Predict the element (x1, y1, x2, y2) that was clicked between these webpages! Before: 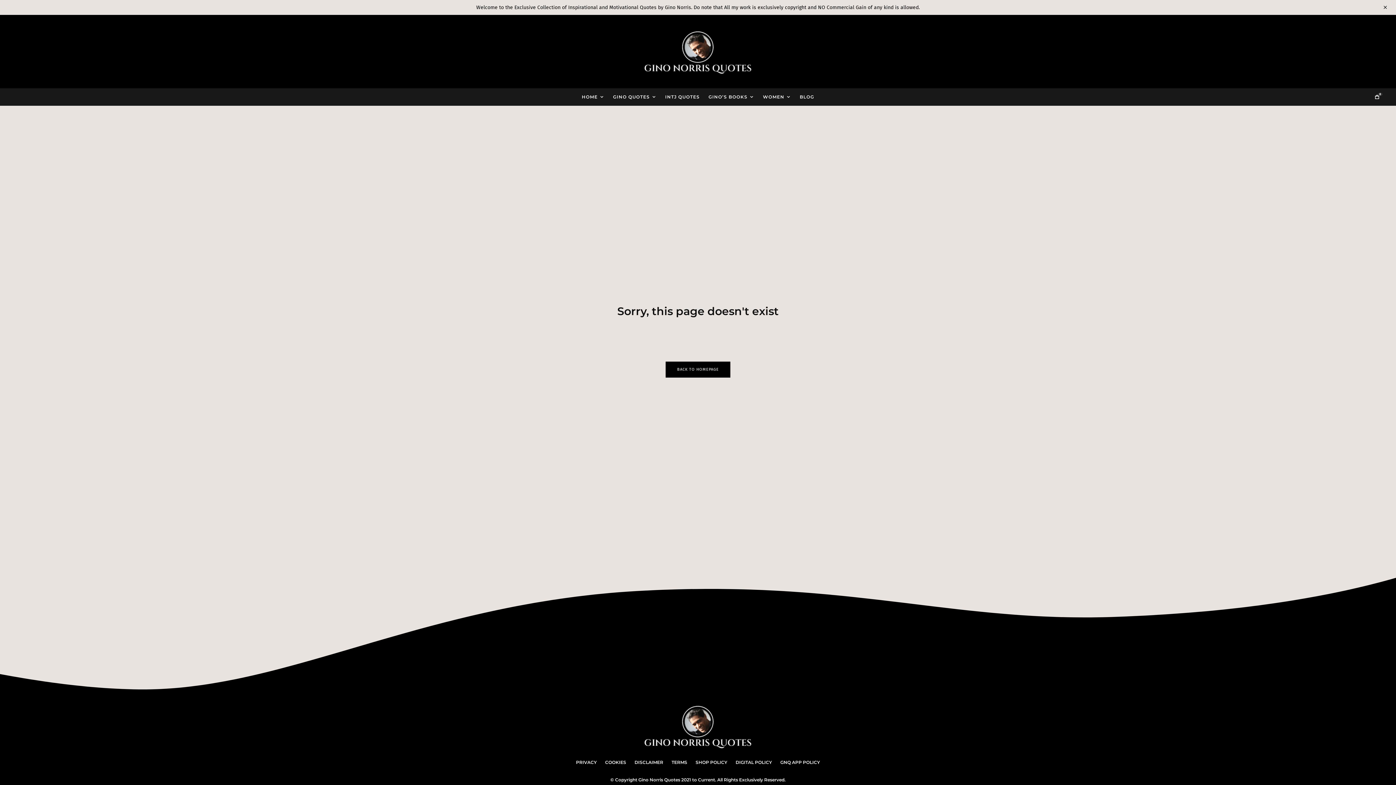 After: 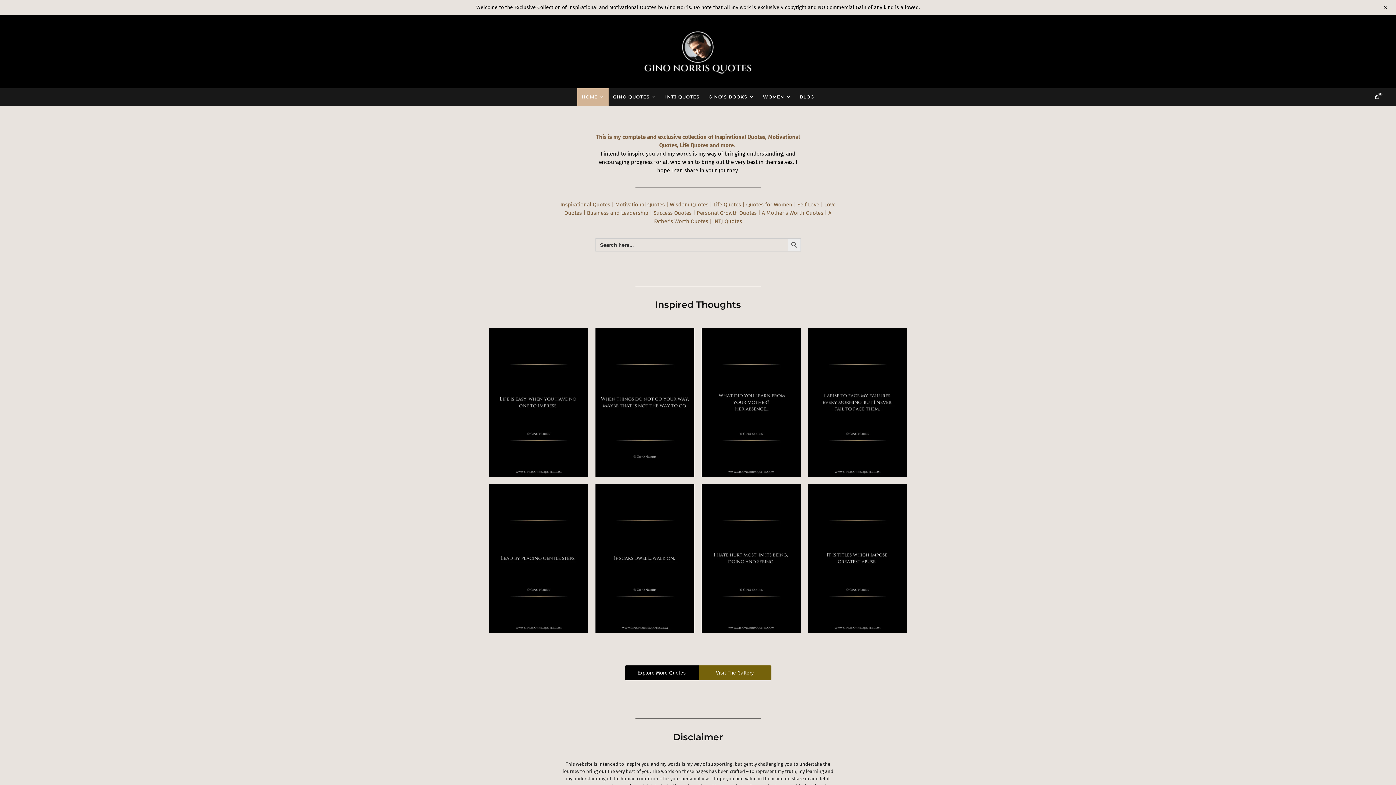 Action: bbox: (577, 88, 608, 105) label: HOME